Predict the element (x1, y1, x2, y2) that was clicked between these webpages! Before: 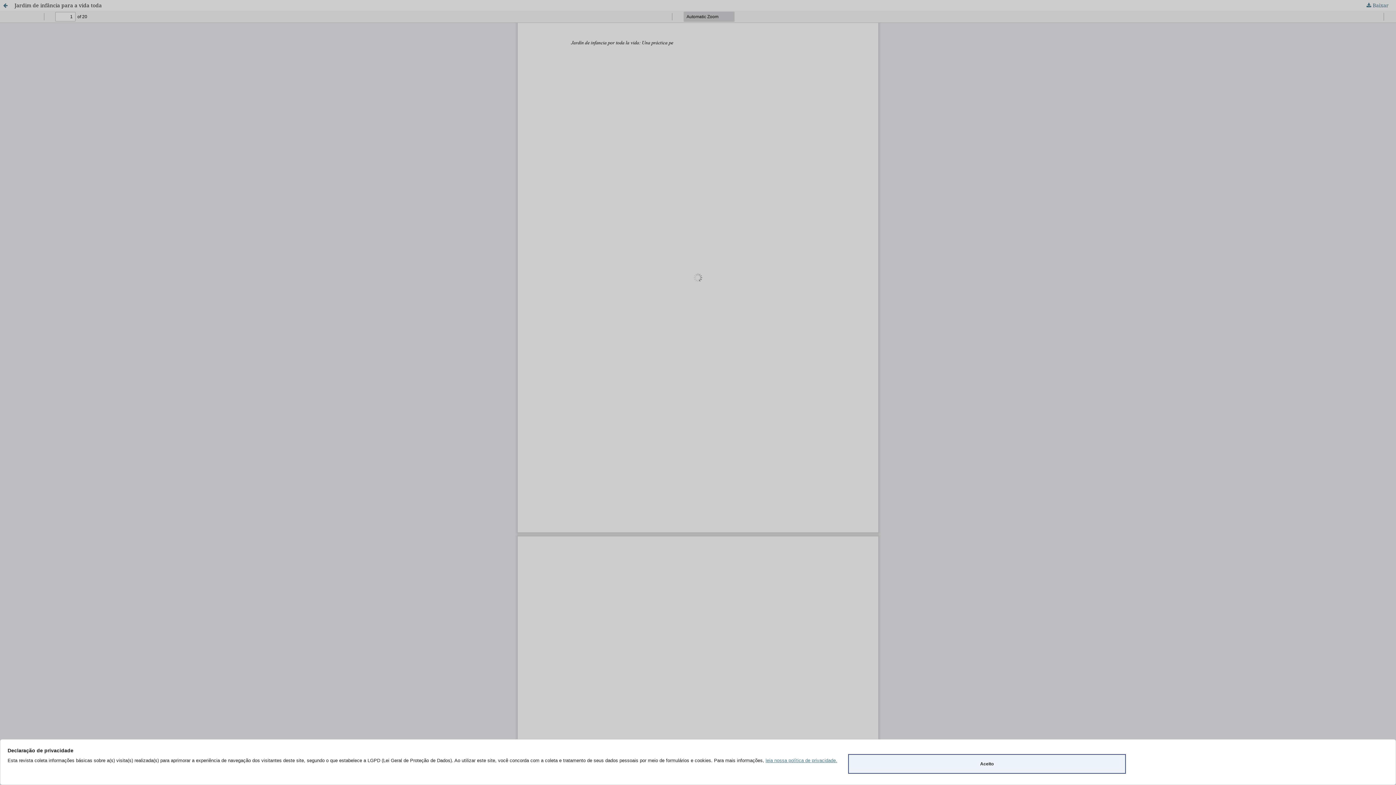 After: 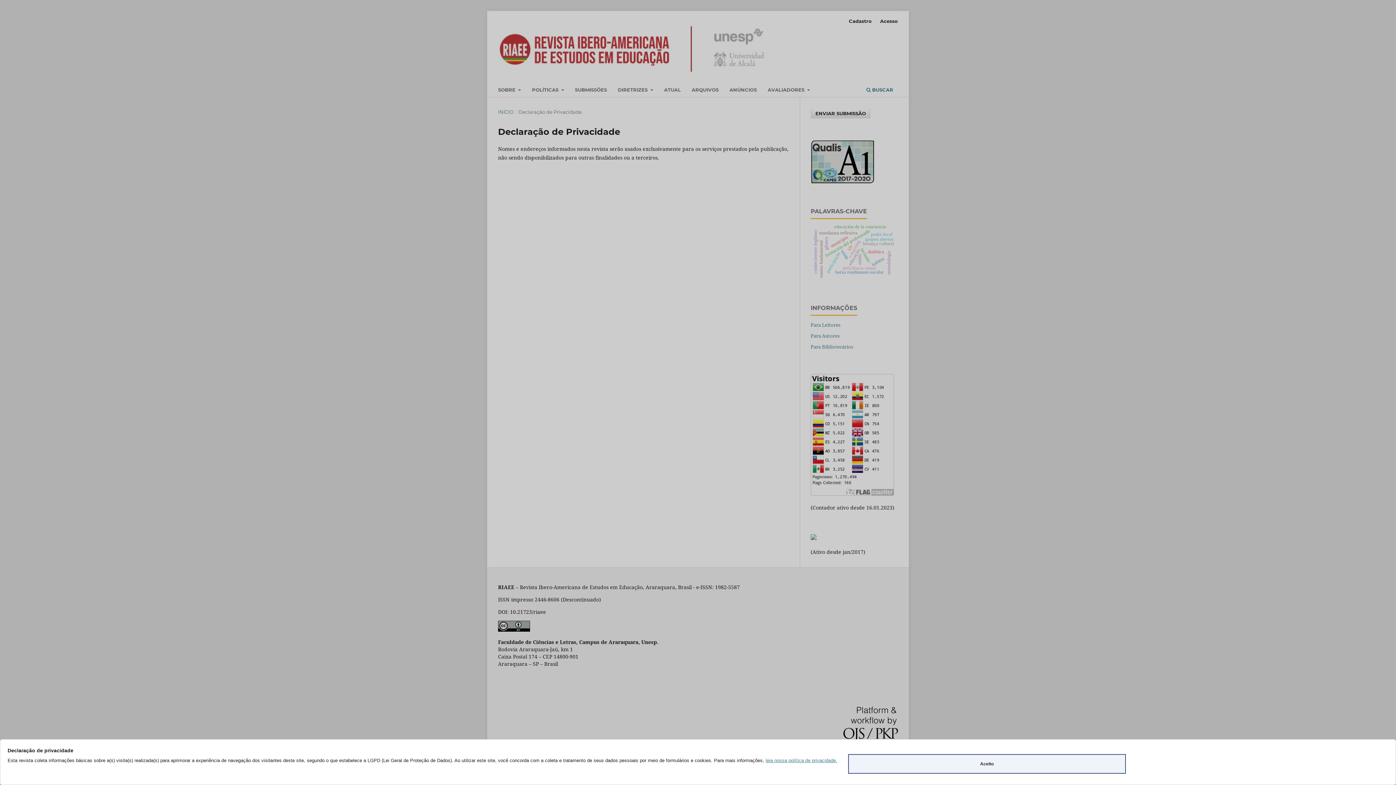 Action: label: leia nossa política de privacidade. bbox: (765, 758, 837, 763)